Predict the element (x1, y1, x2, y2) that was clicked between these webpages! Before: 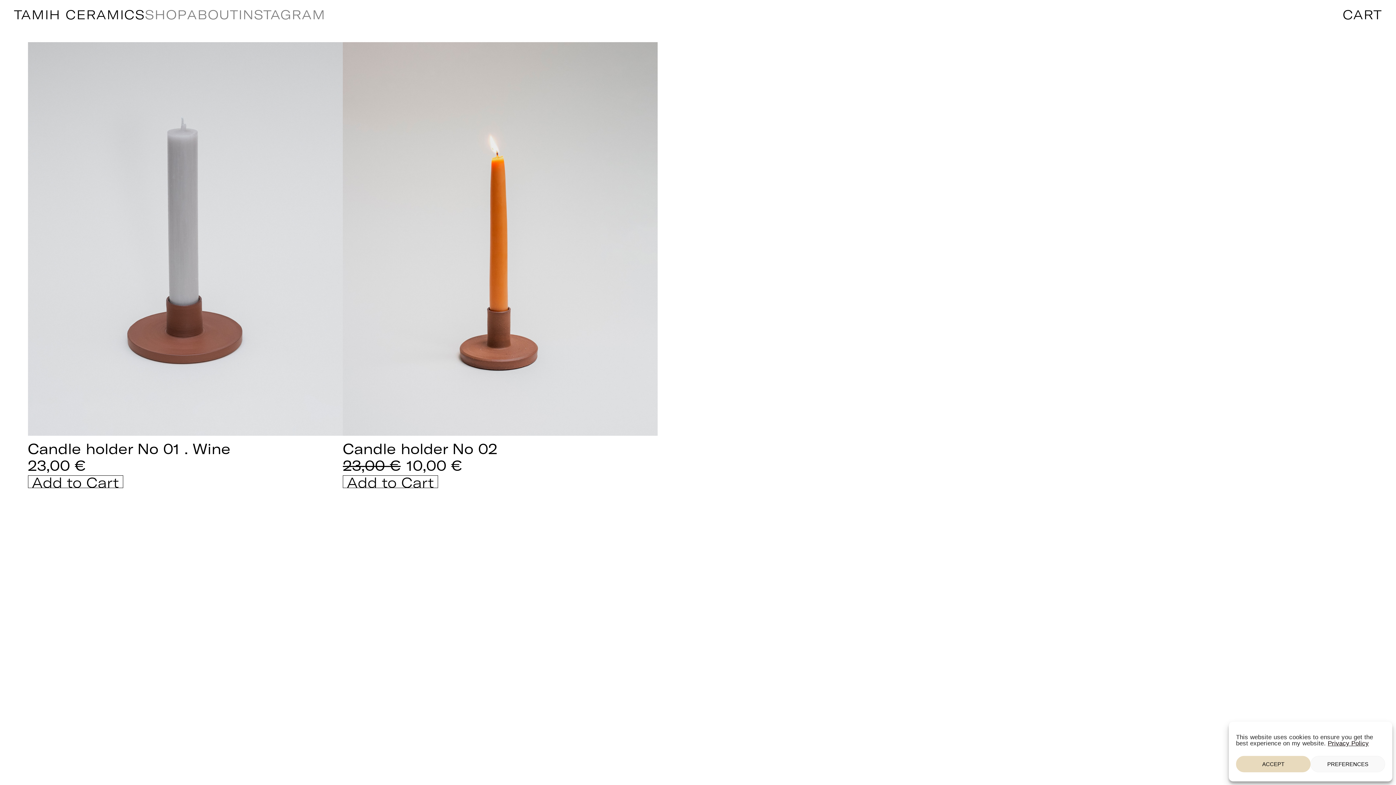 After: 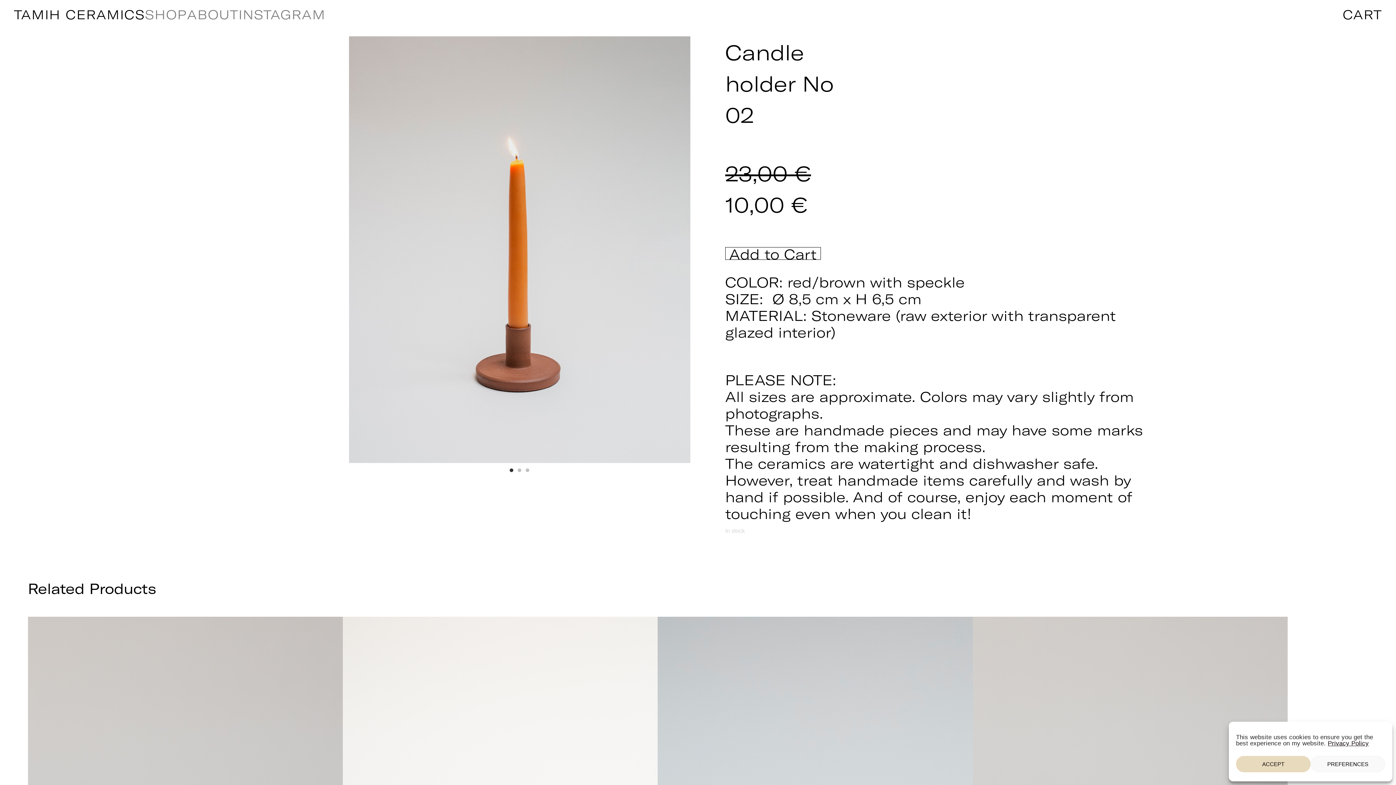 Action: bbox: (342, 42, 657, 435)